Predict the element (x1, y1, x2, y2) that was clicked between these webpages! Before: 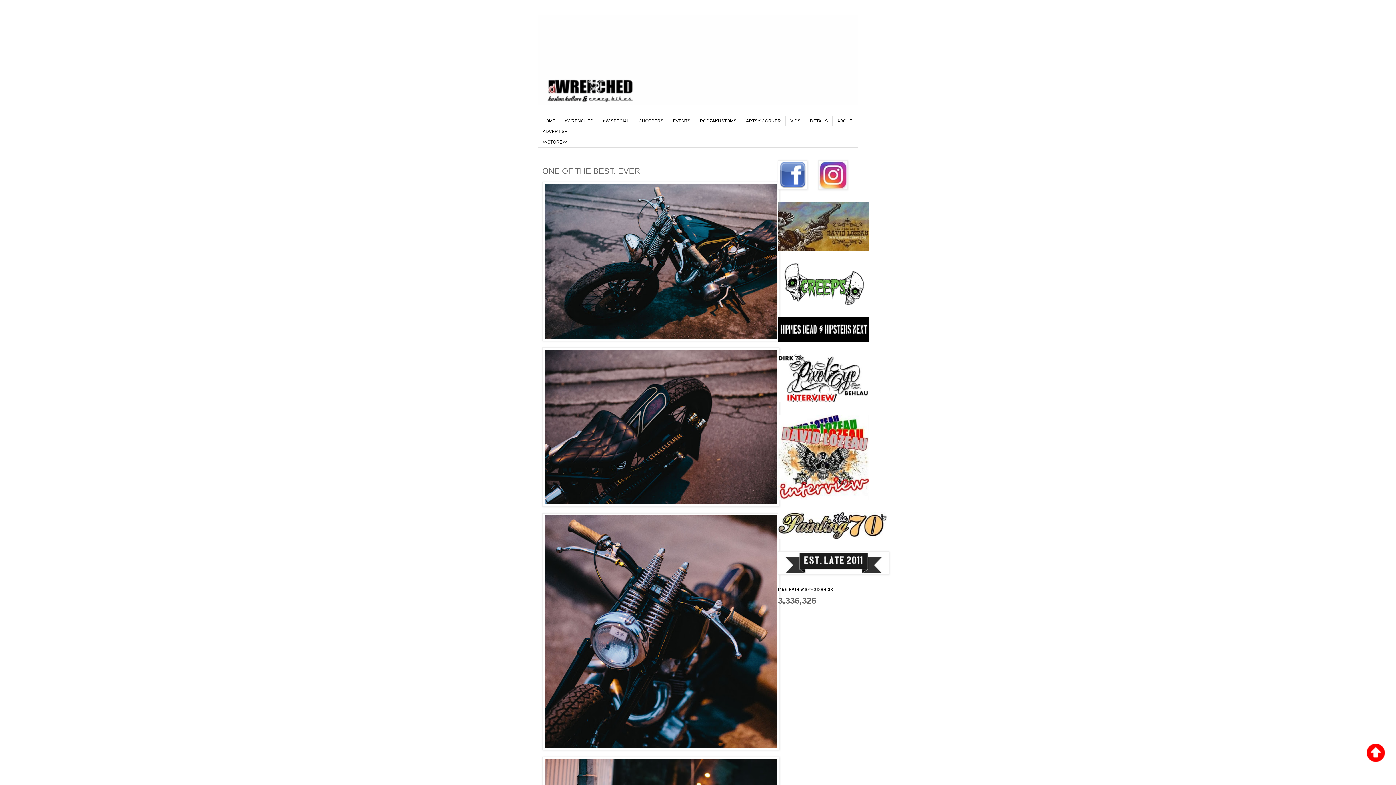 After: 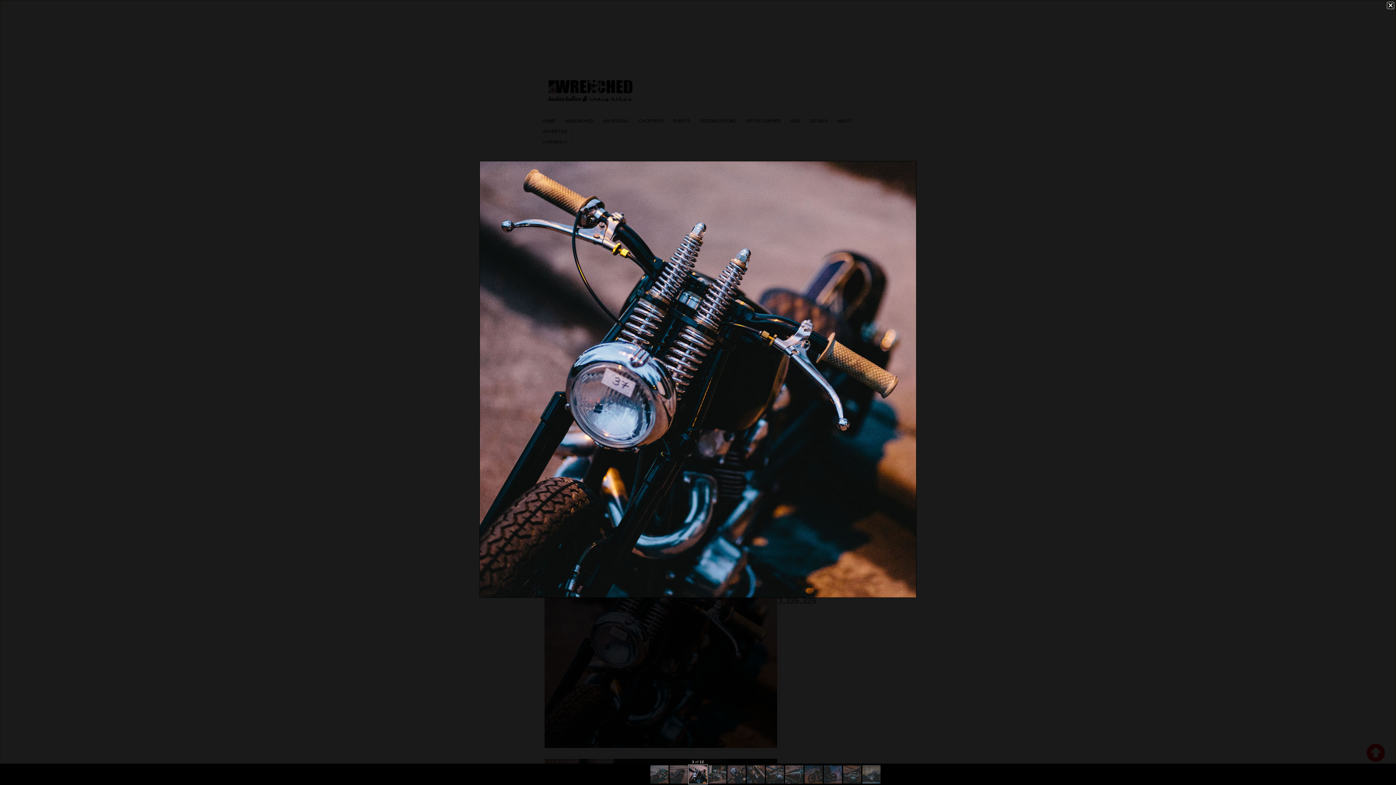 Action: bbox: (542, 513, 779, 752)